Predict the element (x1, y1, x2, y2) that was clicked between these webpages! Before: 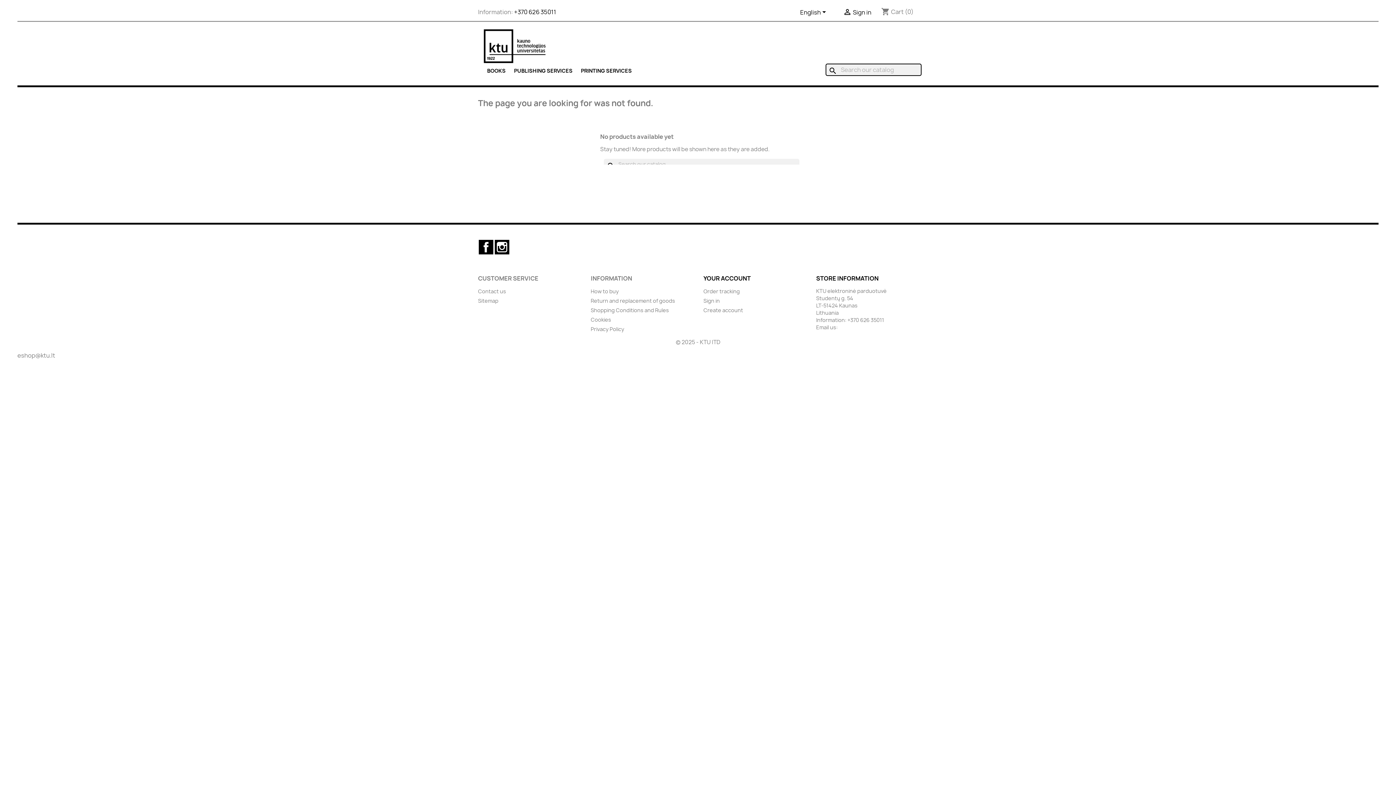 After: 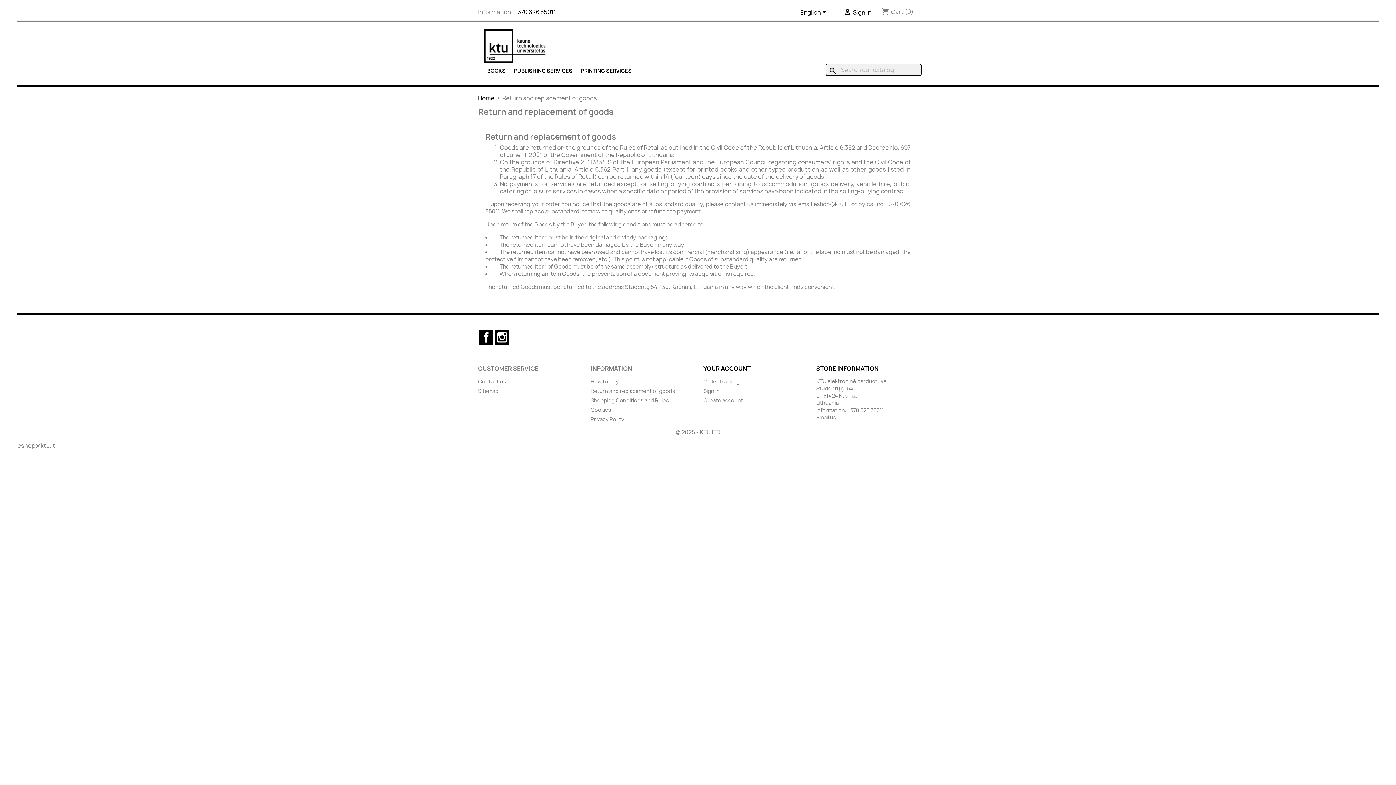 Action: label: Return and replacement of goods bbox: (590, 297, 675, 304)